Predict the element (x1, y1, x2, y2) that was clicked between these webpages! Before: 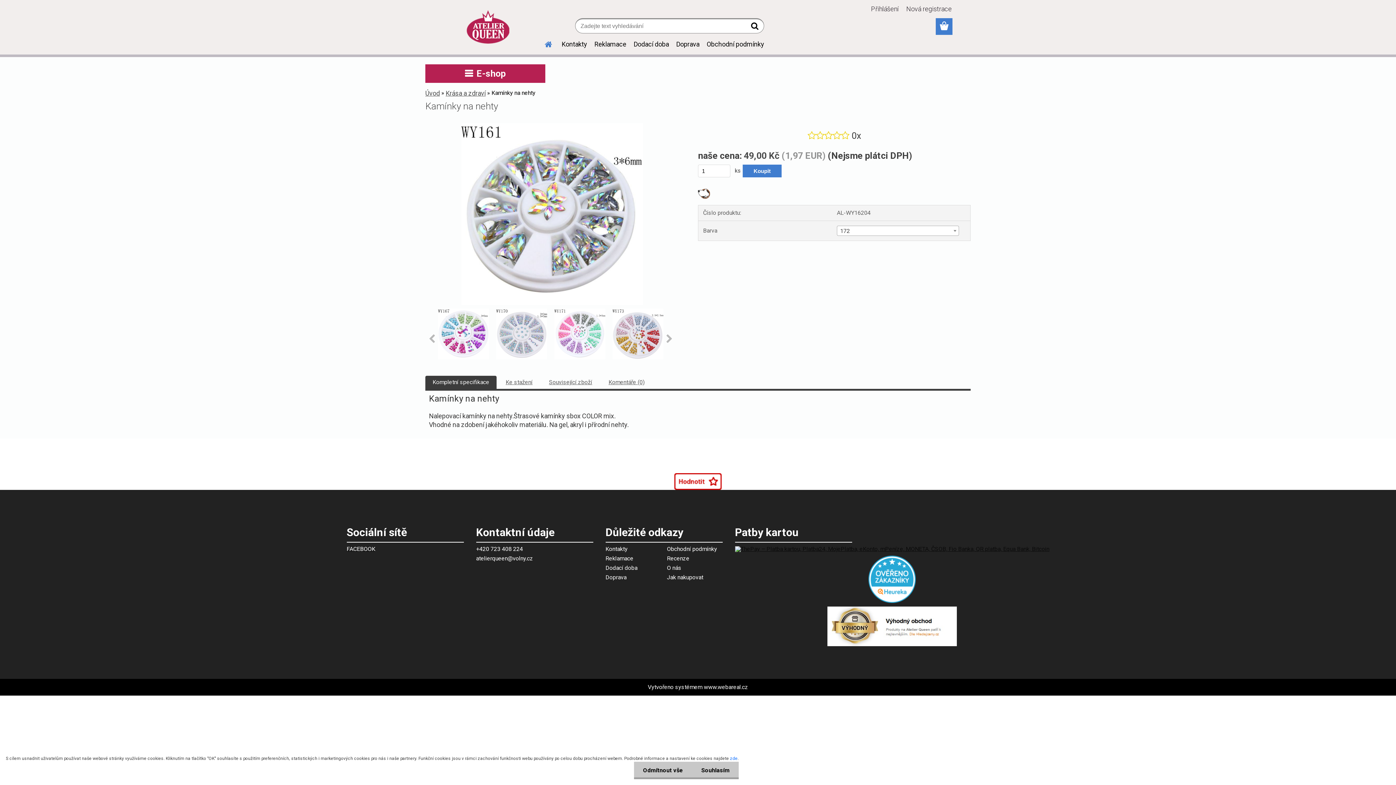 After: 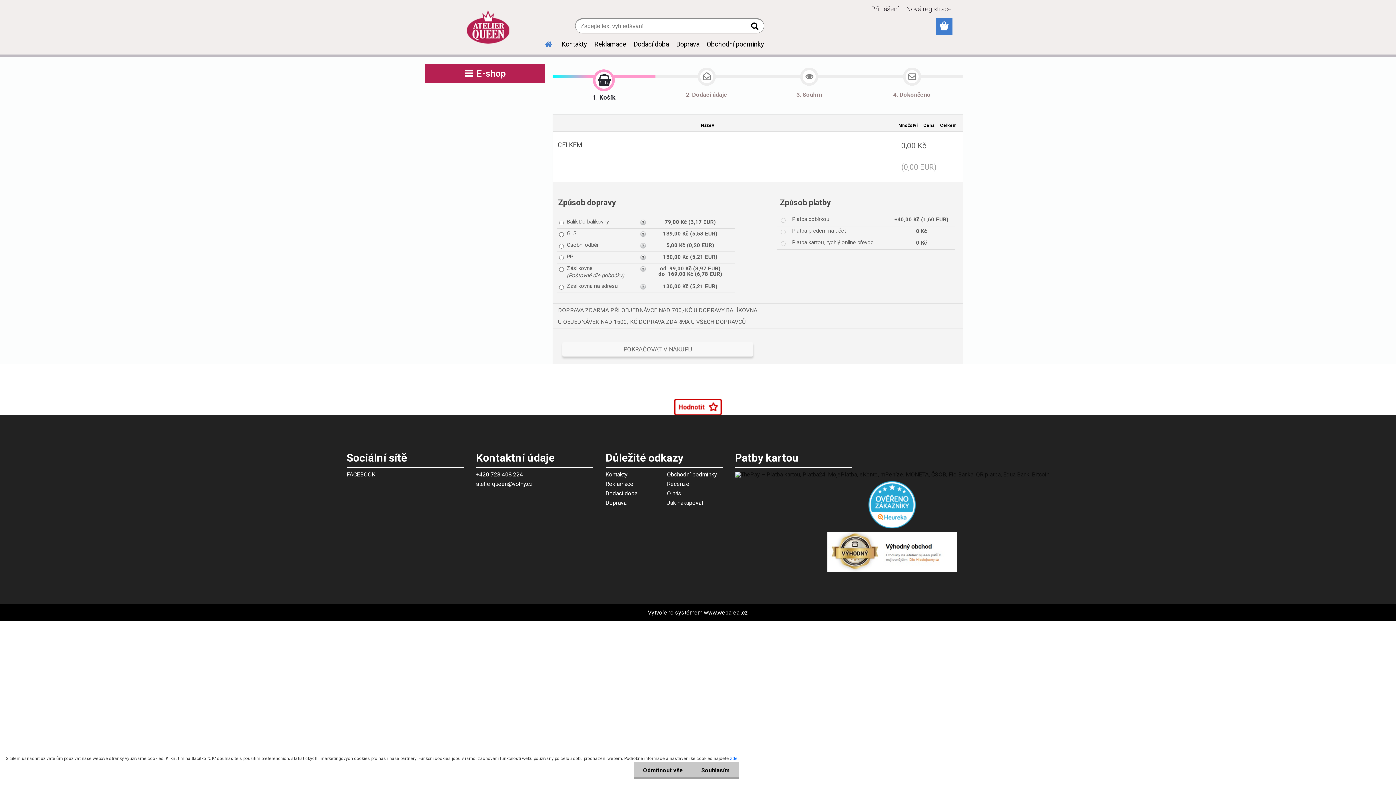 Action: bbox: (936, 18, 952, 34)